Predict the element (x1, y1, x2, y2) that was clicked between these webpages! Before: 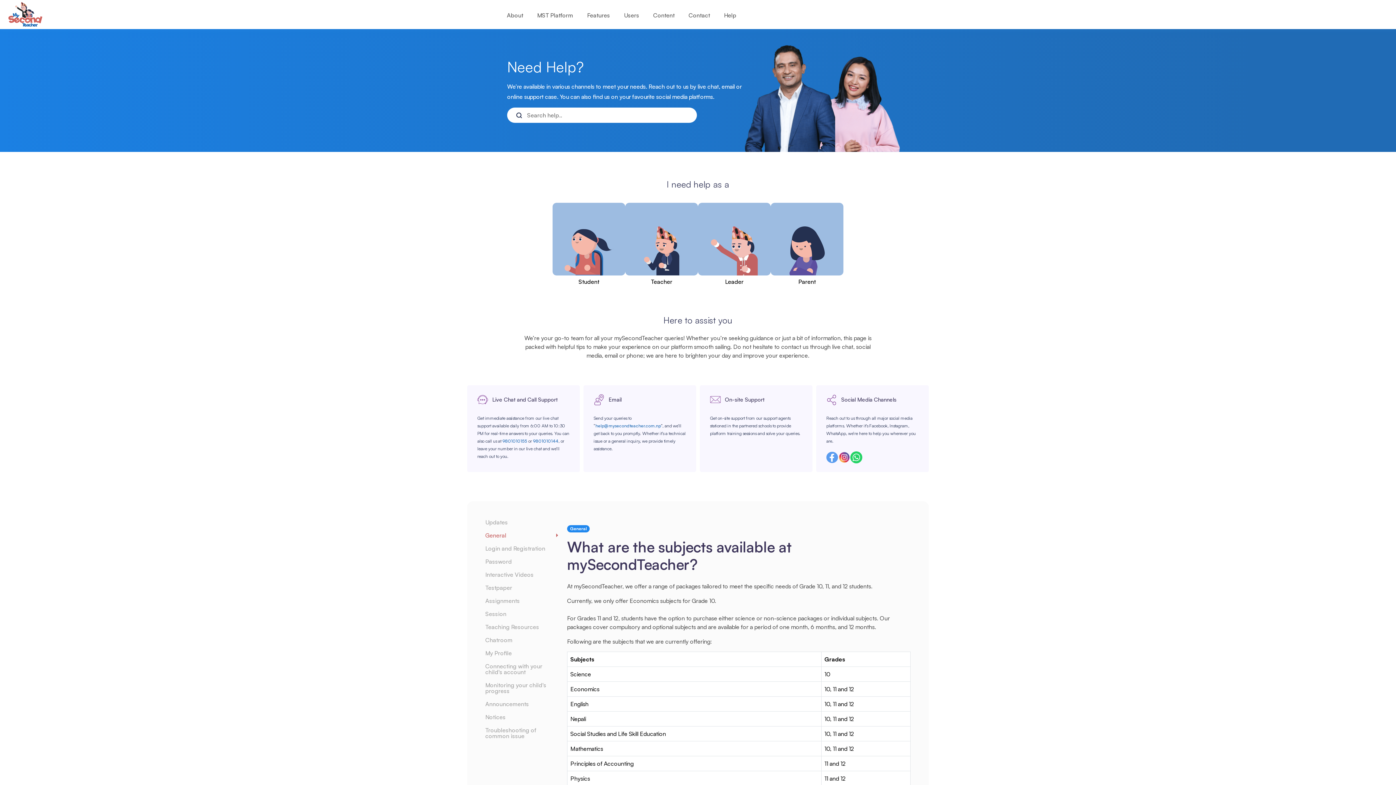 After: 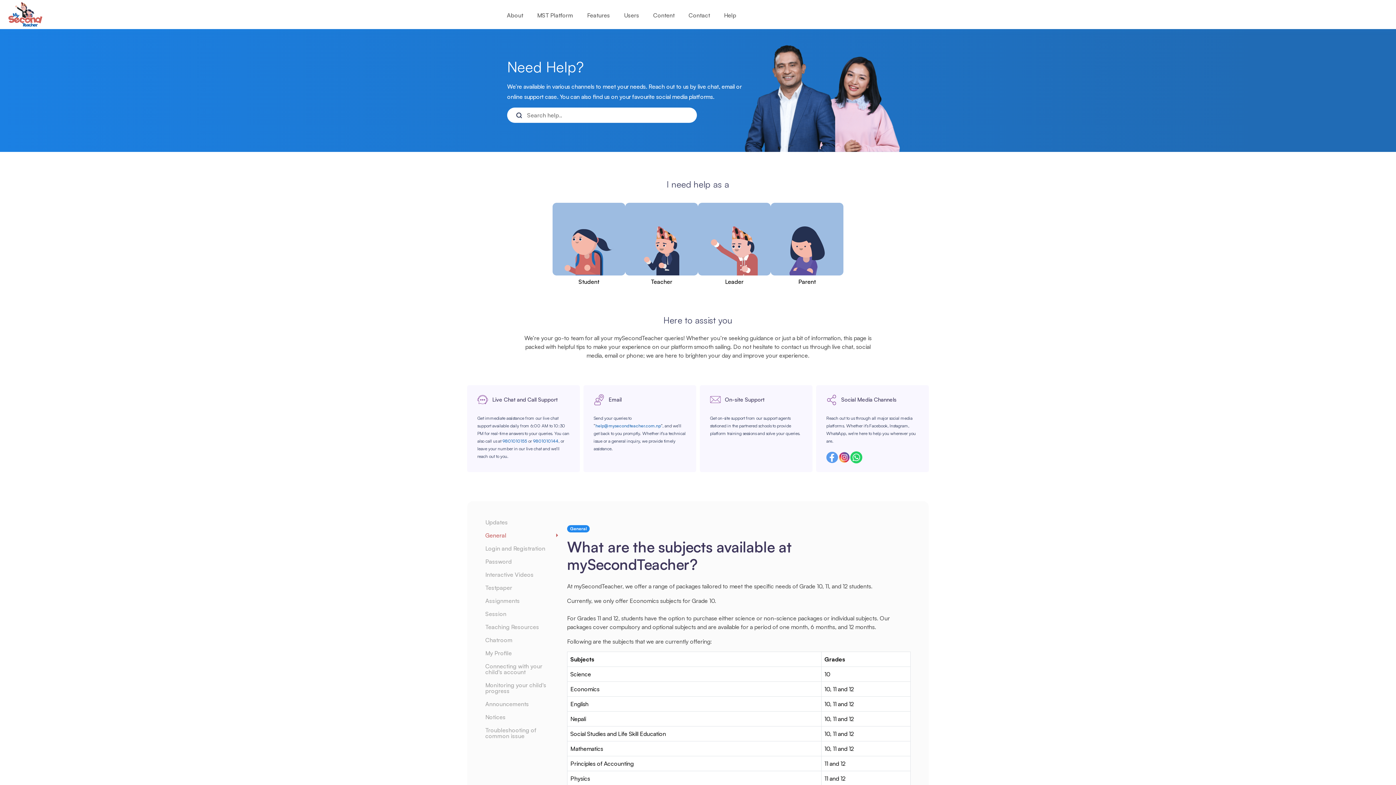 Action: label: Whatsapp bbox: (850, 451, 862, 463)